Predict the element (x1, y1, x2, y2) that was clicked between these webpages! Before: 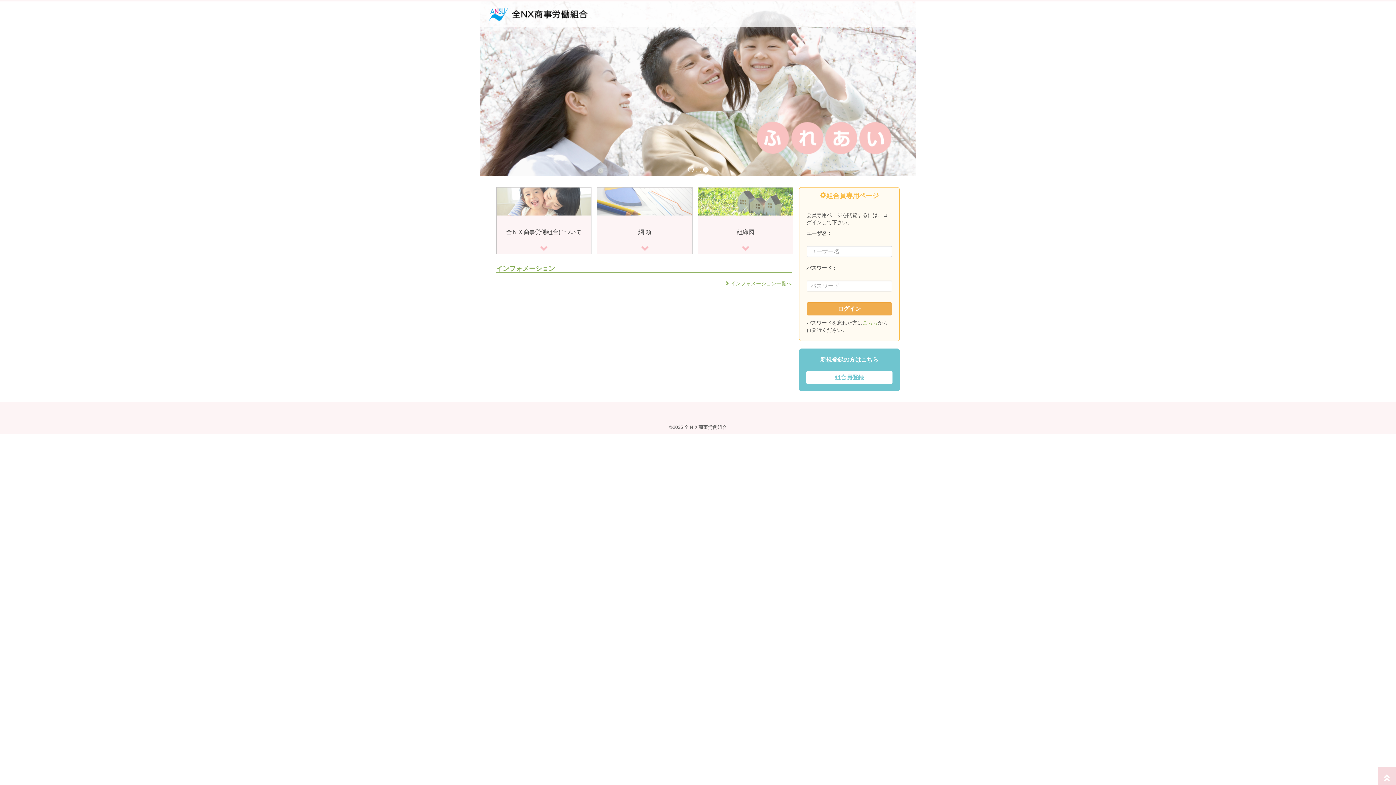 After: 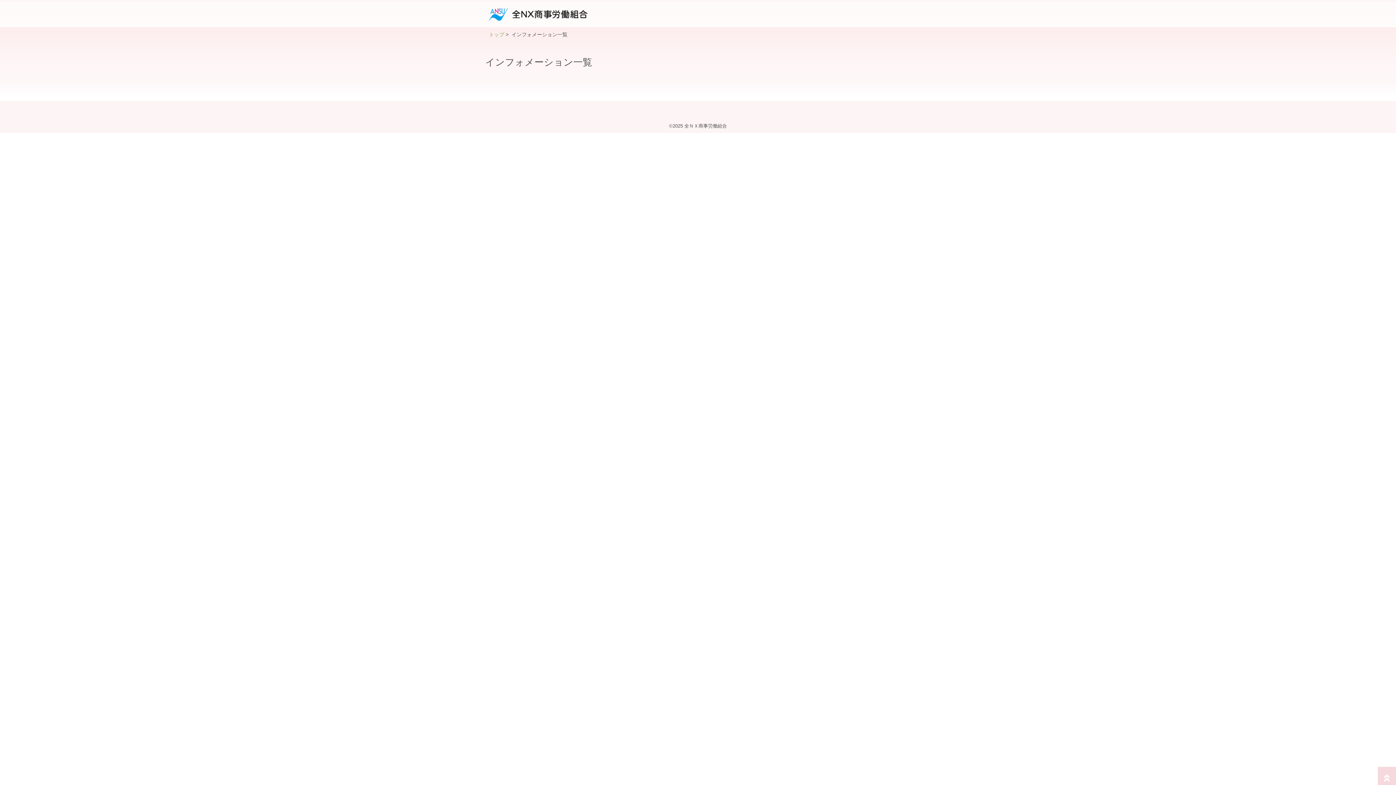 Action: bbox: (726, 280, 791, 286) label: インフォメーション一覧へ